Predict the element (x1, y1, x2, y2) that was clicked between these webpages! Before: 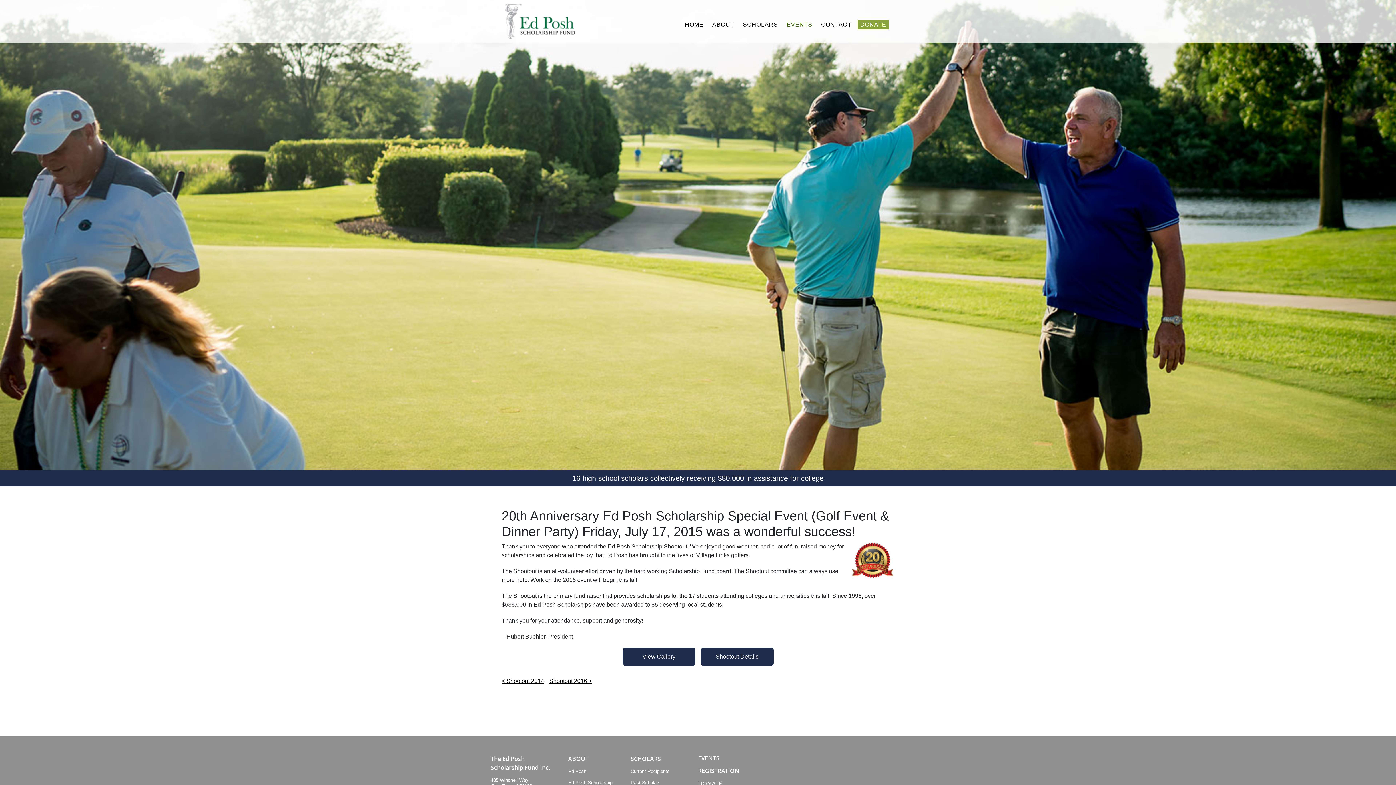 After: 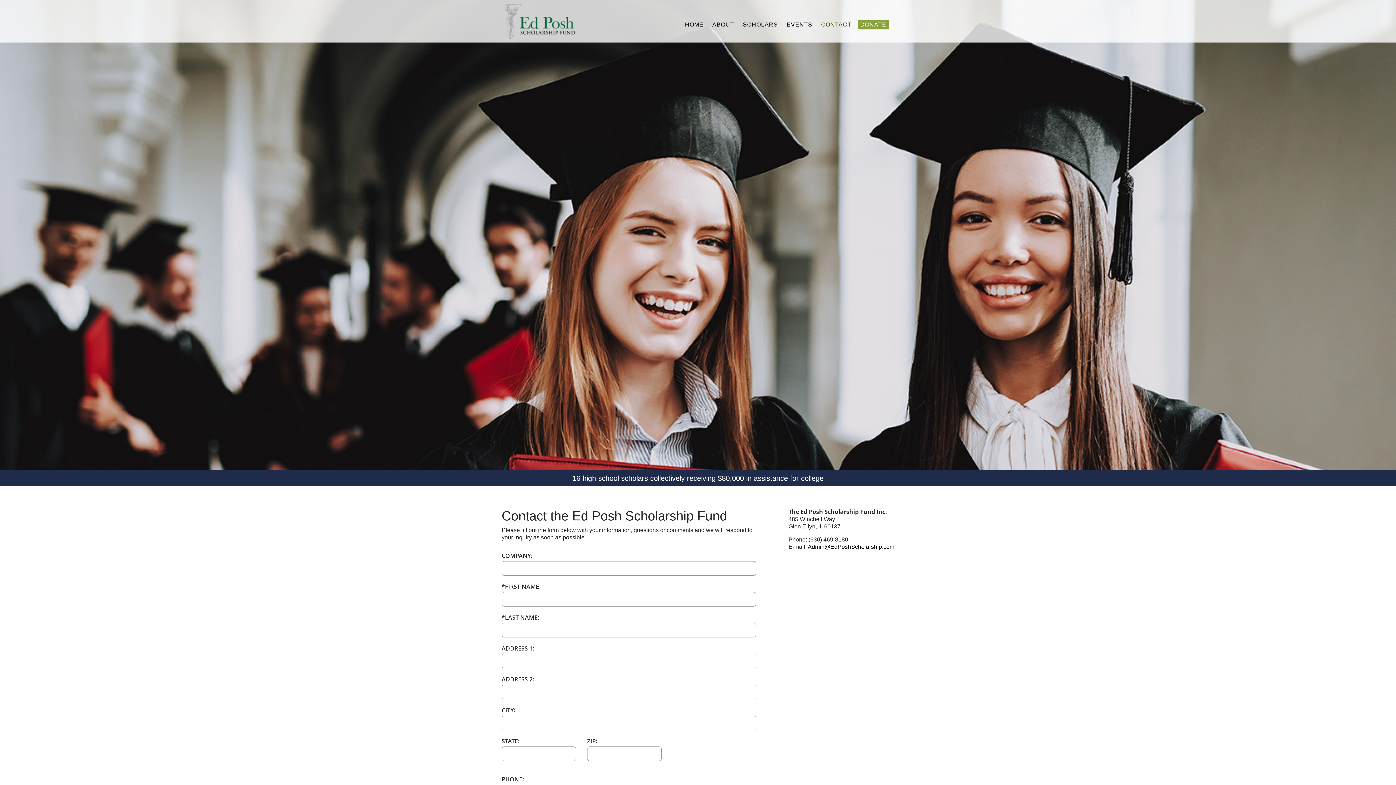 Action: label: CONTACT bbox: (818, 20, 854, 29)